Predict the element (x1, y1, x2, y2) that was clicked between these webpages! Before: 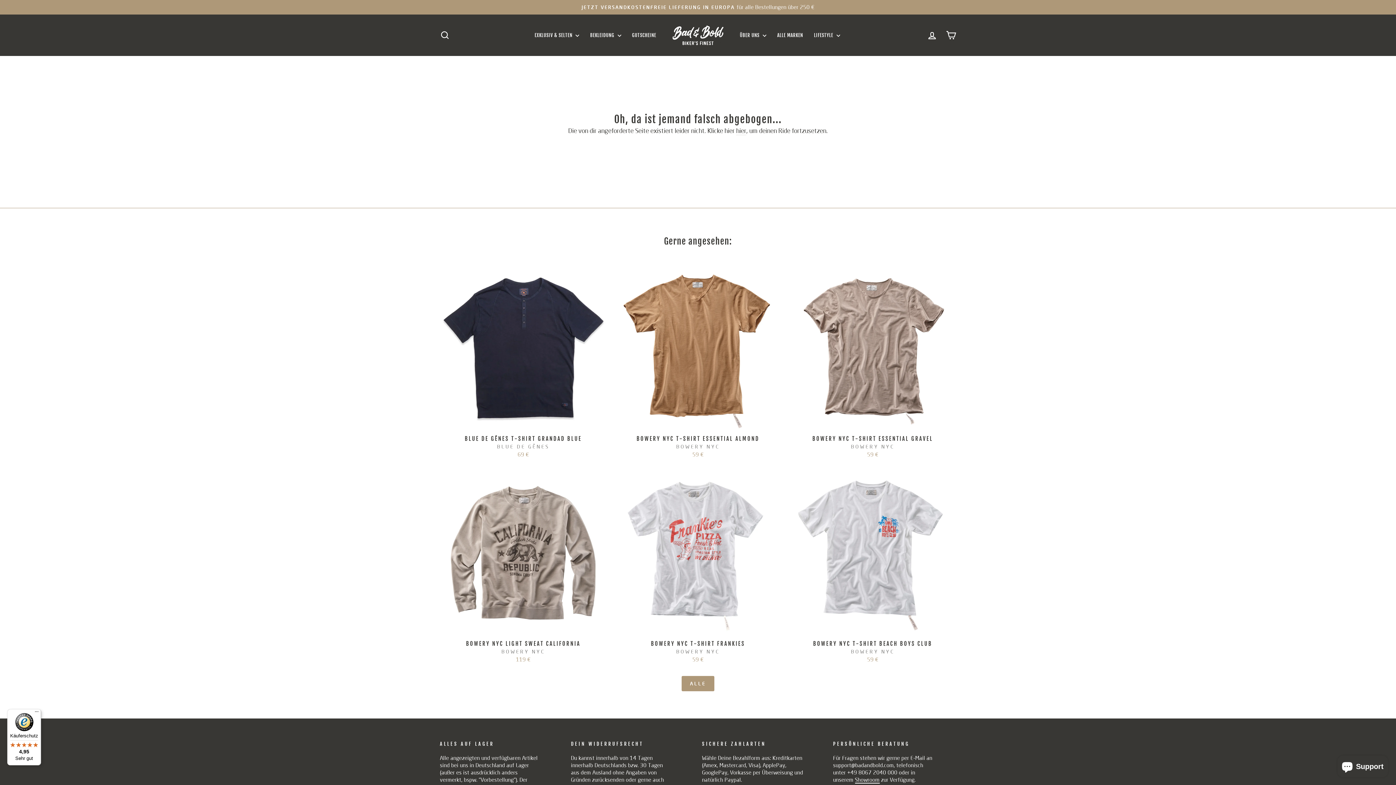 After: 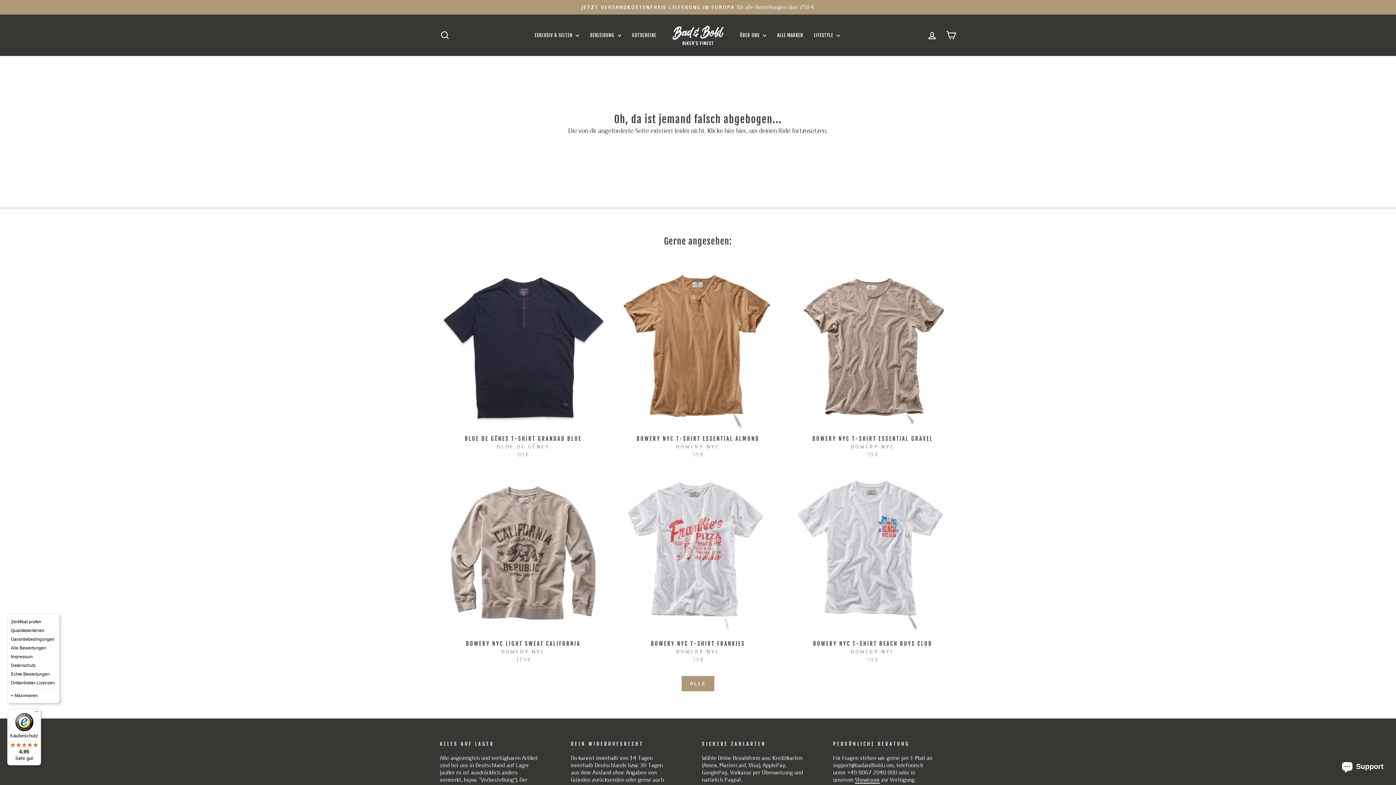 Action: bbox: (32, 709, 41, 718) label: Menü